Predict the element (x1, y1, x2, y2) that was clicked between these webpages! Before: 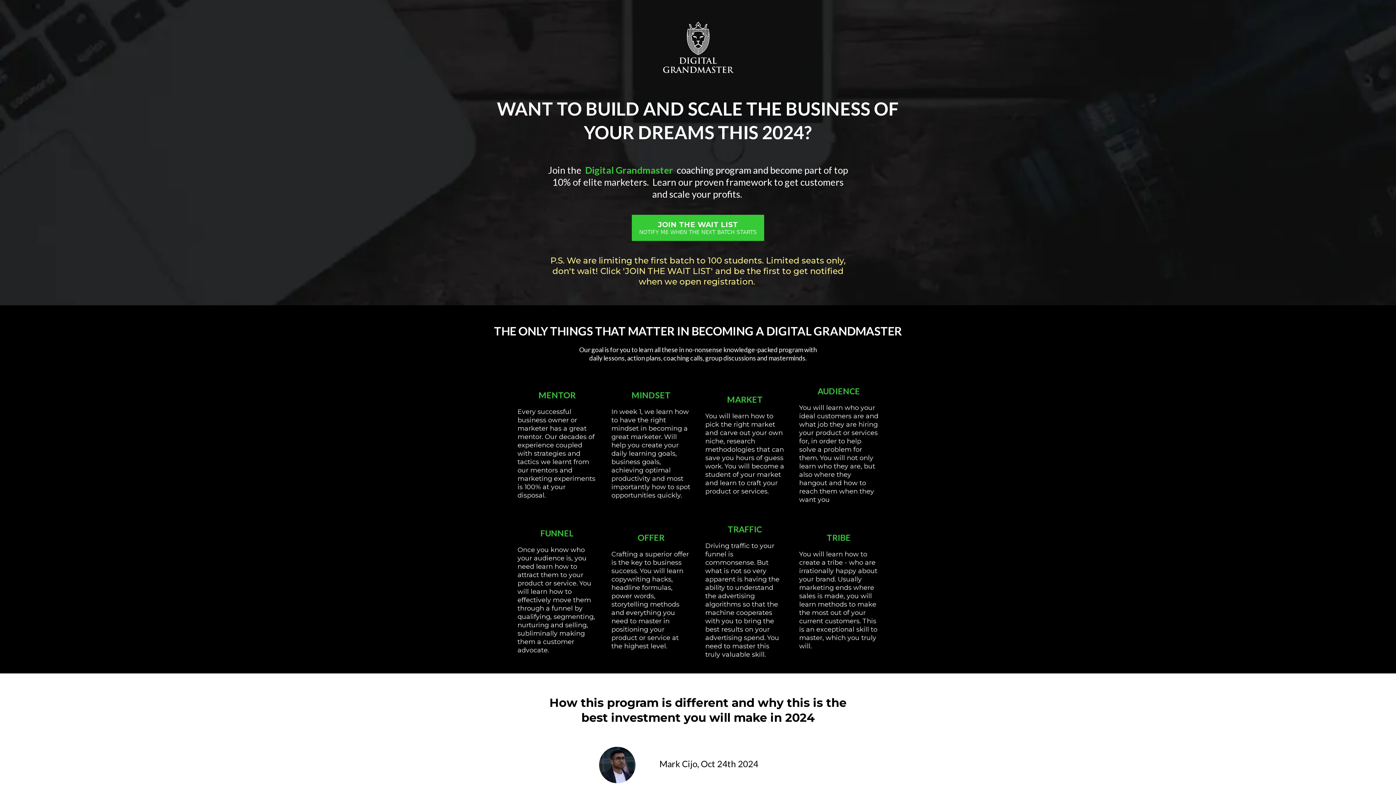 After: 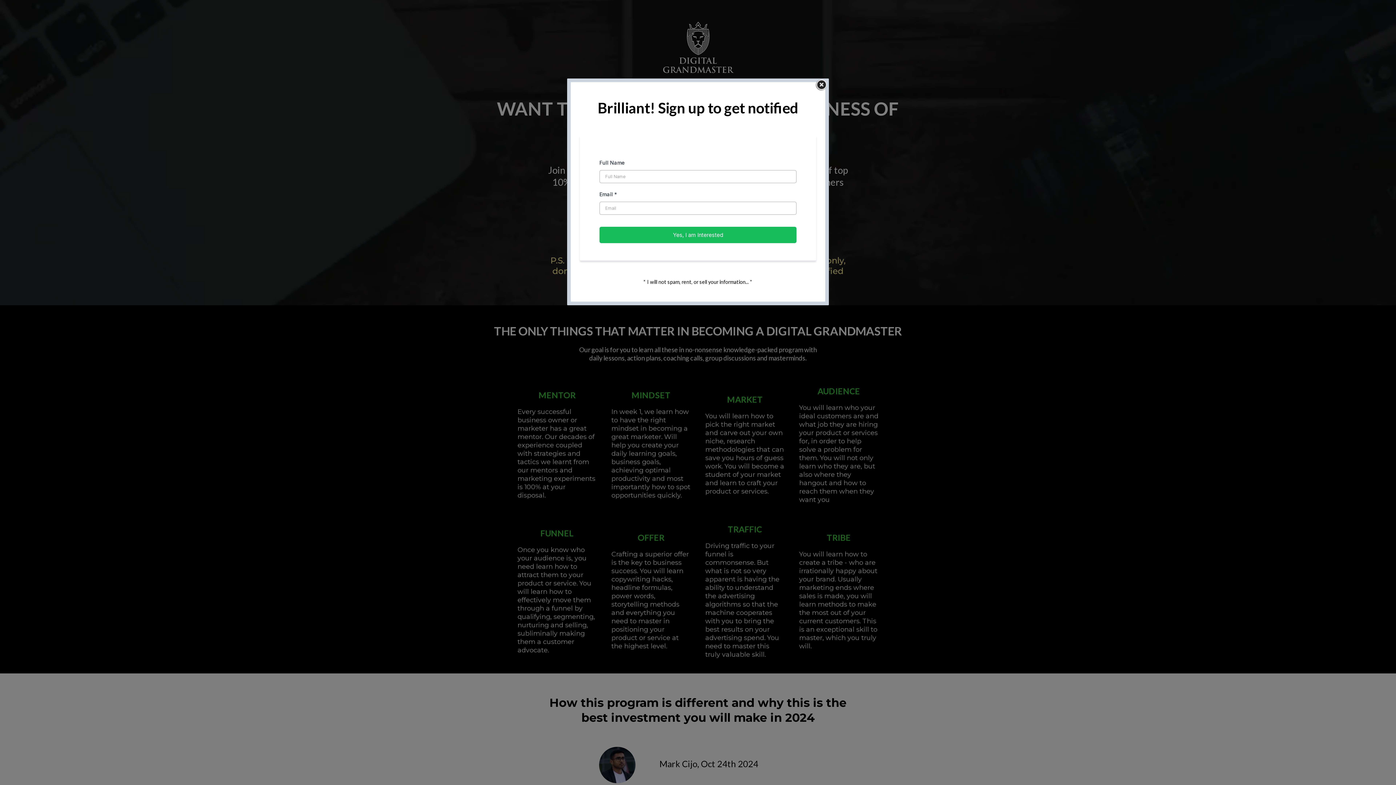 Action: label: JOIN THE WAIT LIST NOTIFY ME WHEN THE NEXT BATCH STARTS bbox: (632, 214, 764, 240)